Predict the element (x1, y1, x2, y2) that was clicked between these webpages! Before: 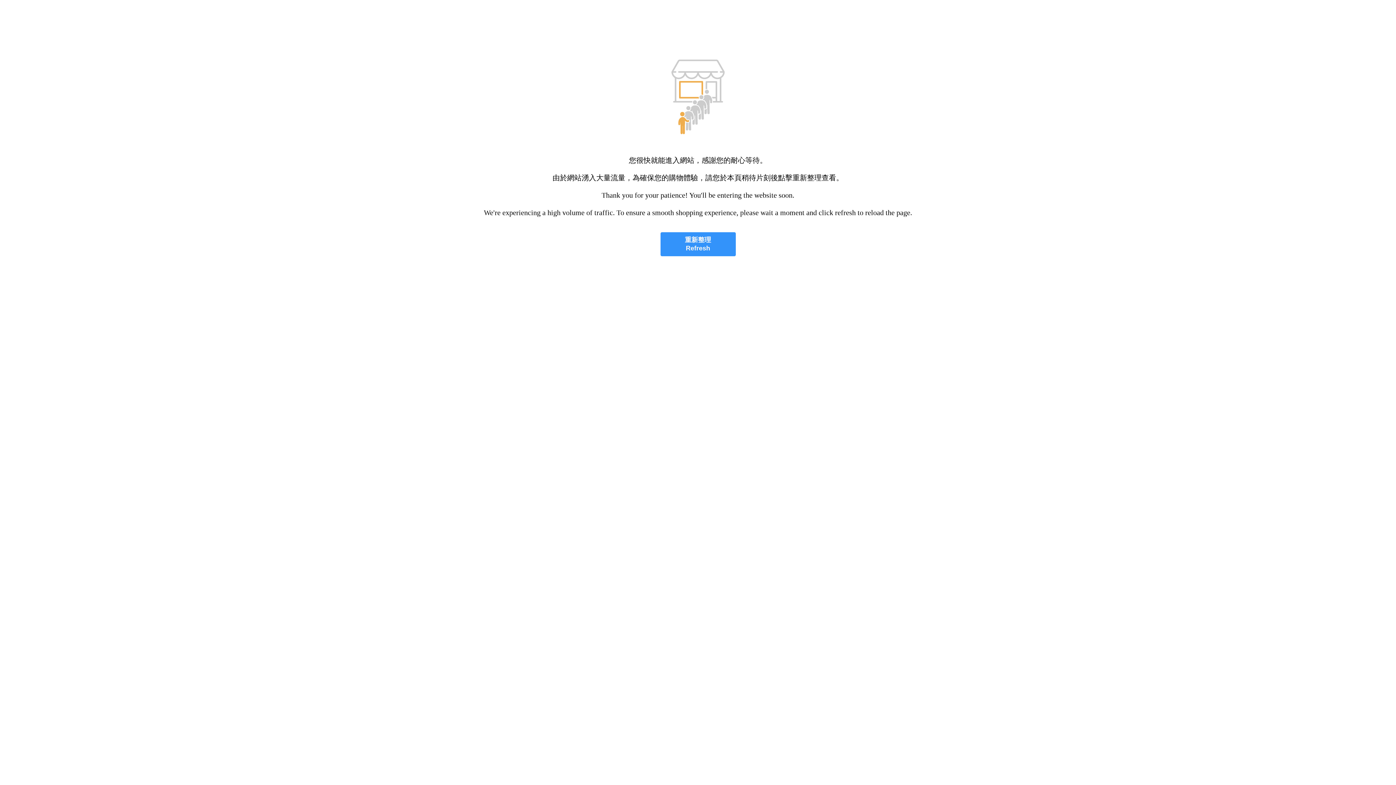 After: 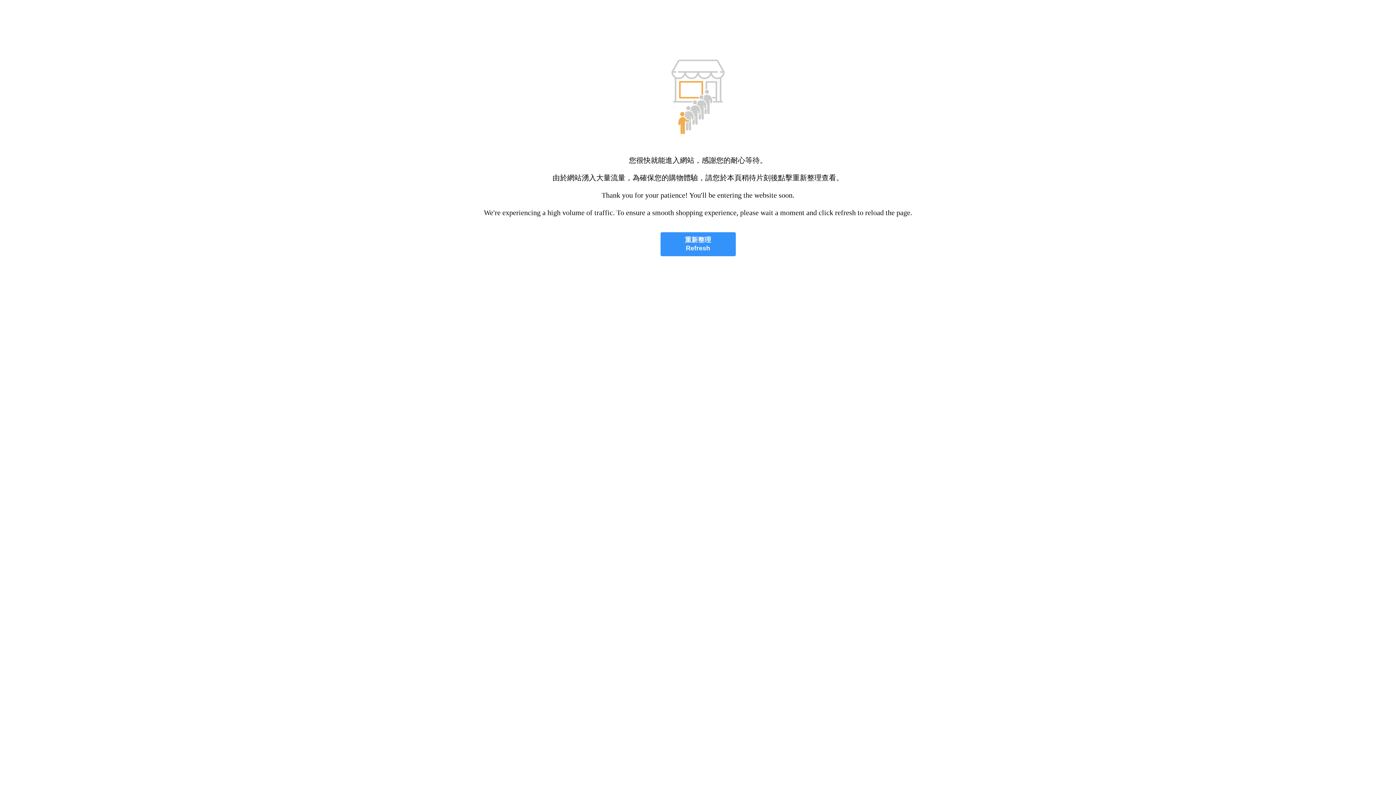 Action: label: 重新整理
Refresh bbox: (660, 232, 735, 256)